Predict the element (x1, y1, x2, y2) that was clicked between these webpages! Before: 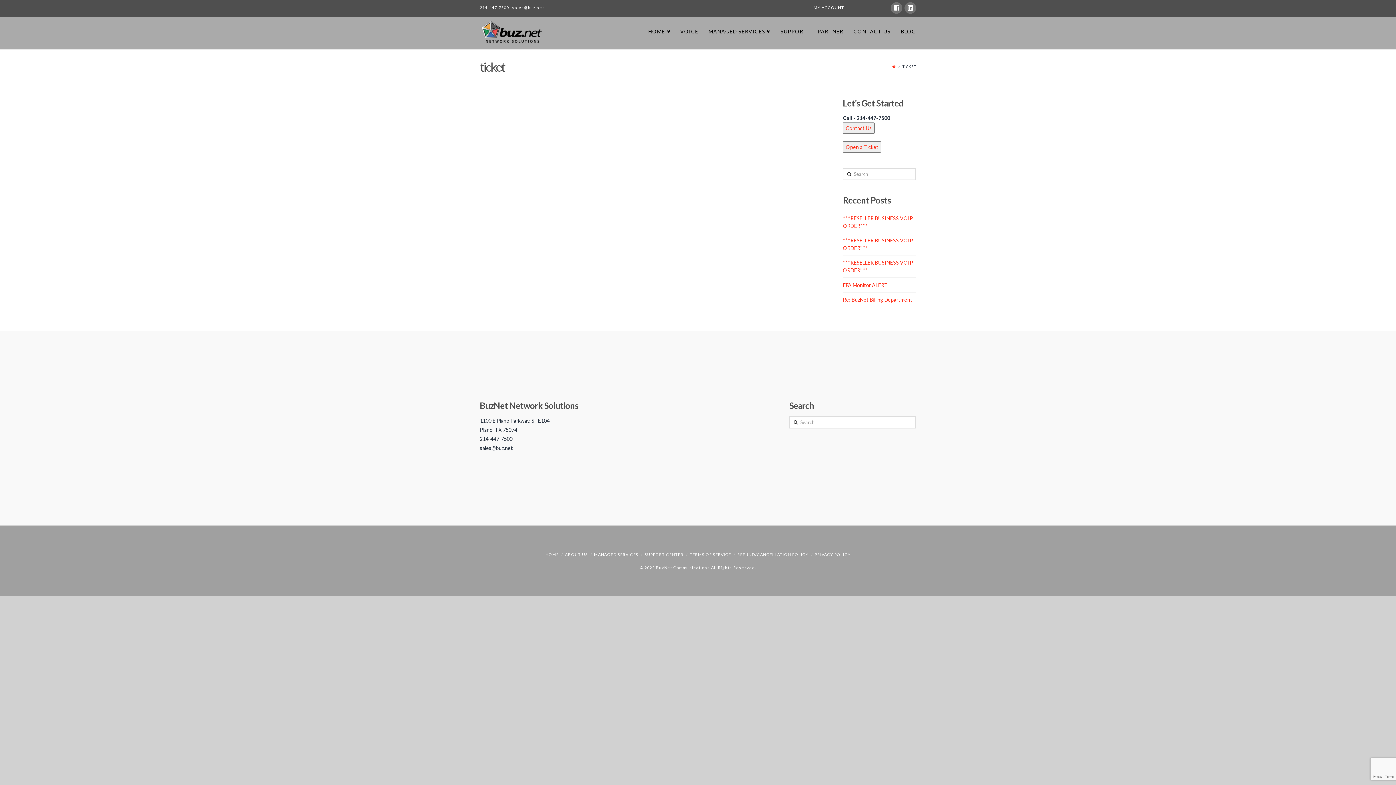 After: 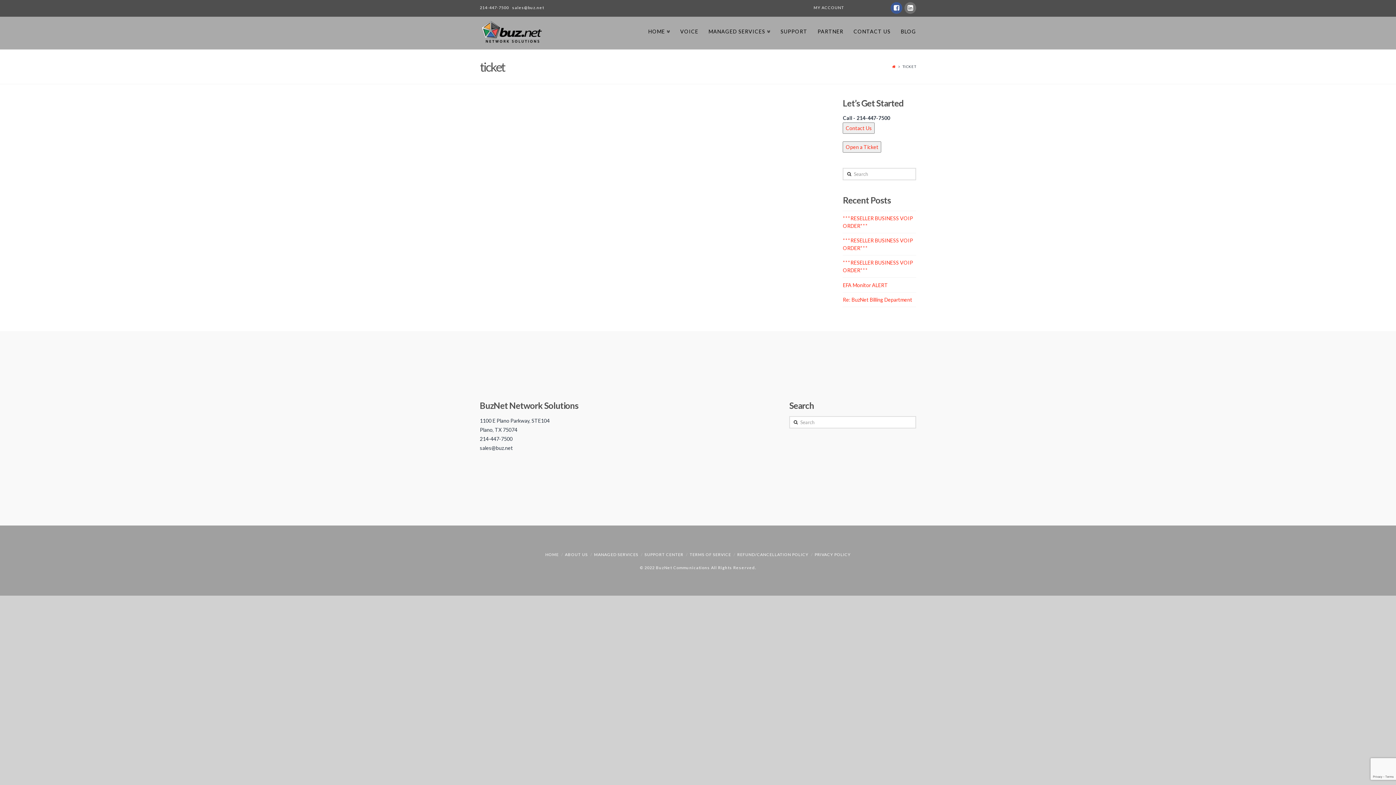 Action: bbox: (890, 2, 902, 13)